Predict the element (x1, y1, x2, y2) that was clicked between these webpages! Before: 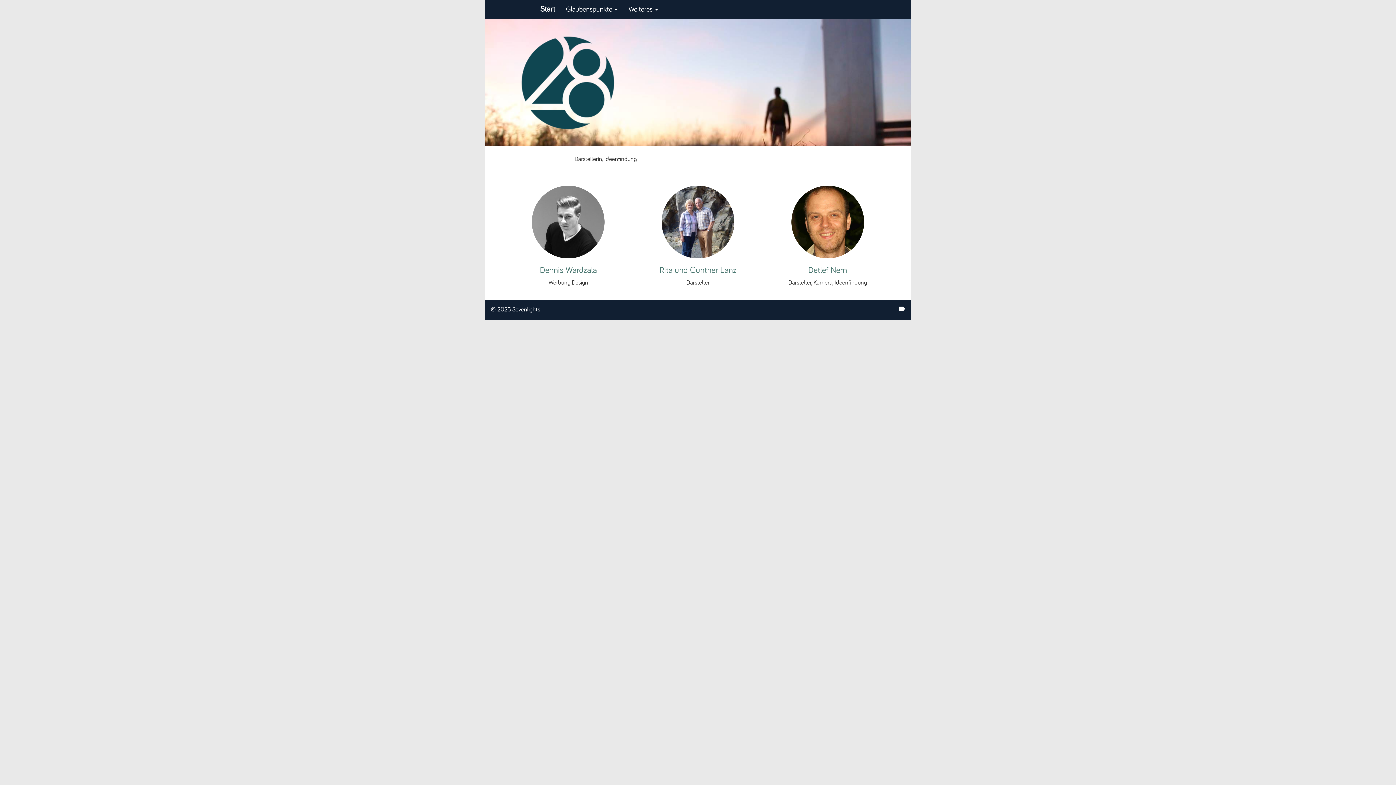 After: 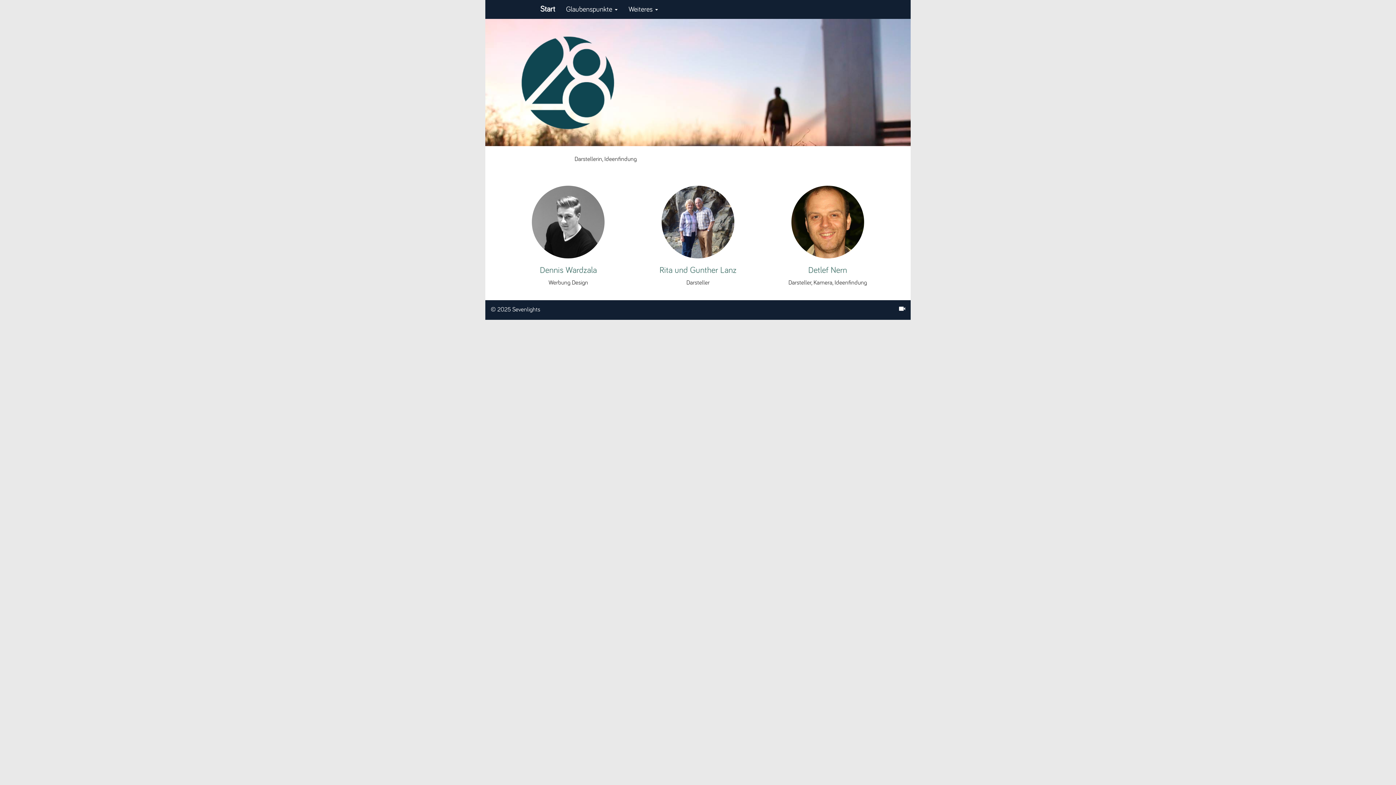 Action: bbox: (899, 306, 905, 313)